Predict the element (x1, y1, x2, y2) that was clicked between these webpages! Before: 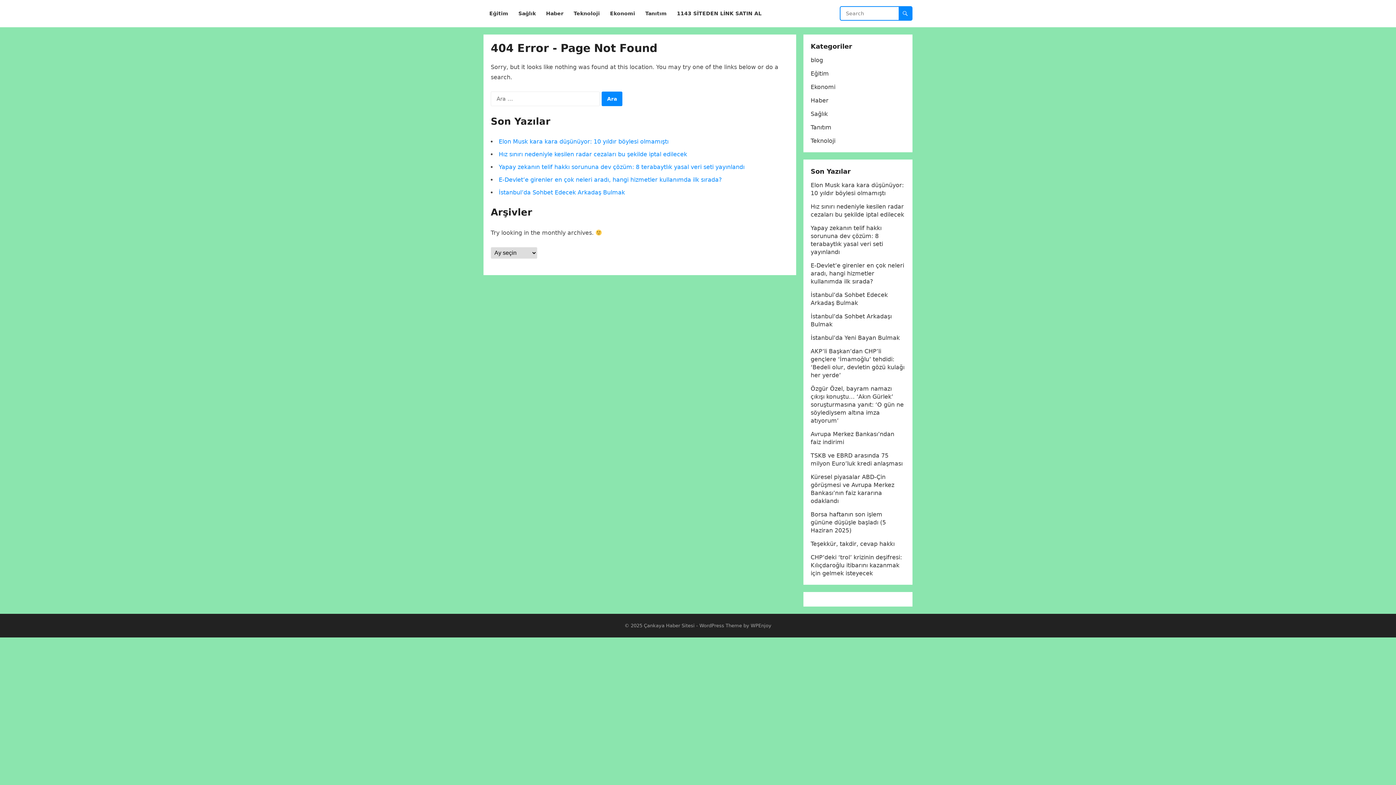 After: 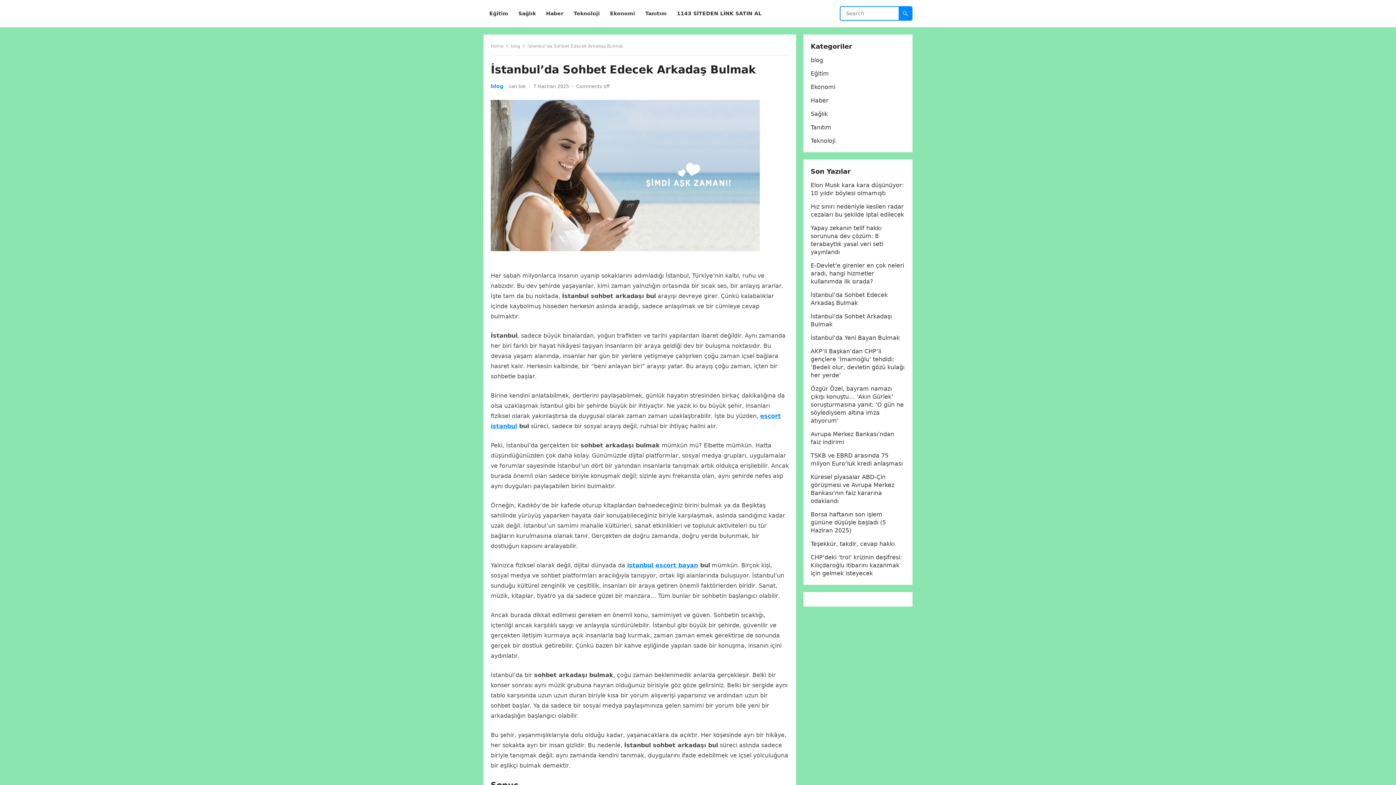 Action: bbox: (498, 189, 625, 196) label: İstanbul’da Sohbet Edecek Arkadaş Bulmak